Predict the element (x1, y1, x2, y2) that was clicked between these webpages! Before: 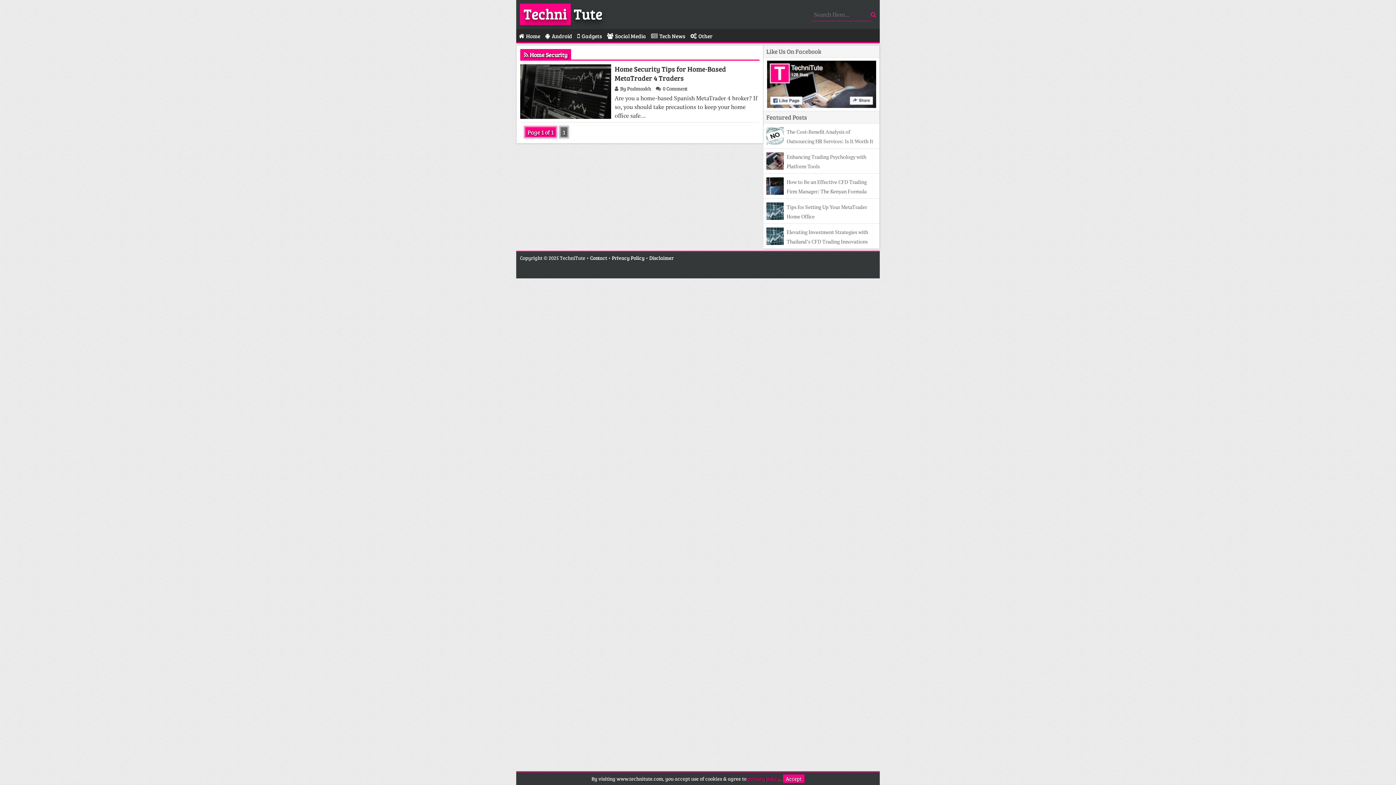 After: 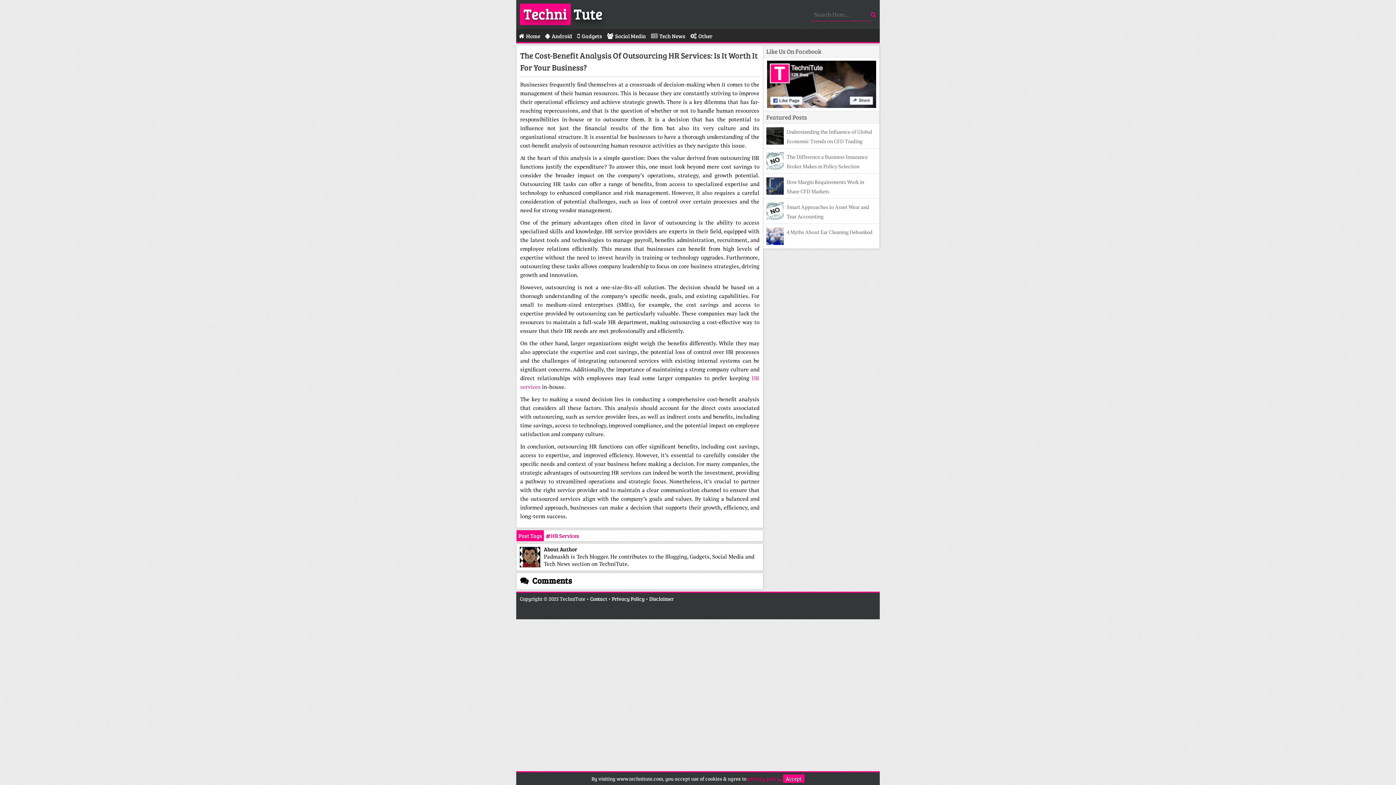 Action: bbox: (766, 128, 873, 154) label: The Cost-Benefit Analysis of Outsourcing HR Services: Is It Worth It for Your Business?